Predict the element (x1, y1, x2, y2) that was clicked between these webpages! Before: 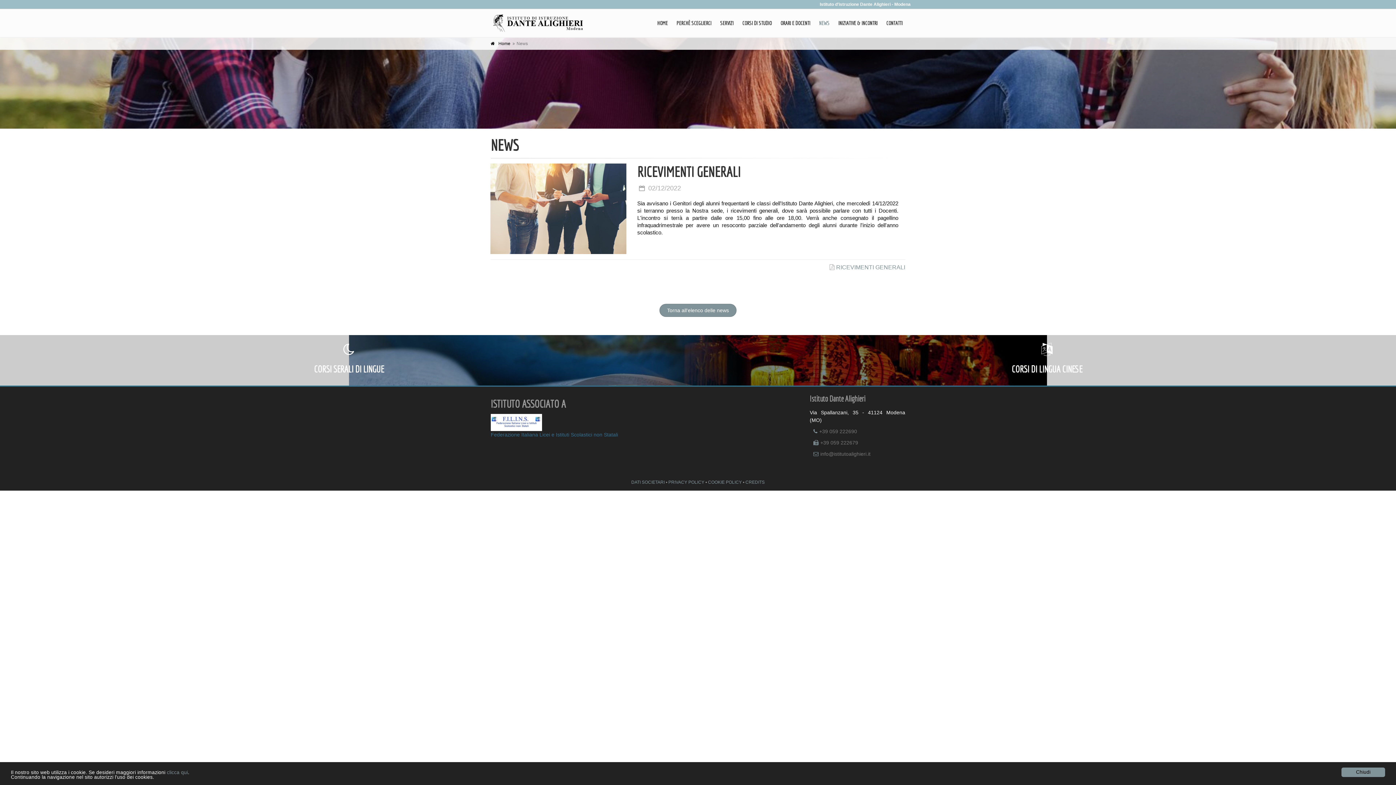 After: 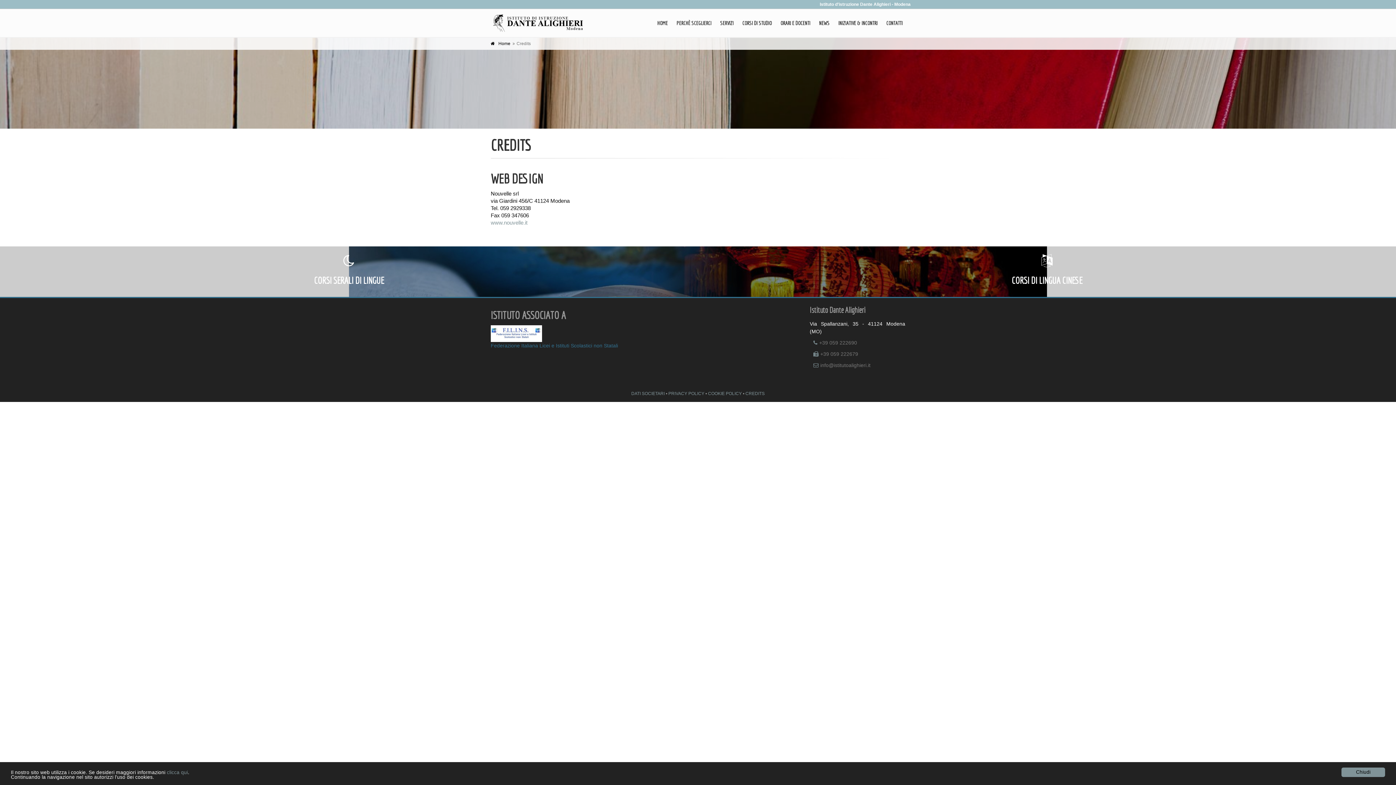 Action: label: CREDITS bbox: (745, 480, 764, 485)